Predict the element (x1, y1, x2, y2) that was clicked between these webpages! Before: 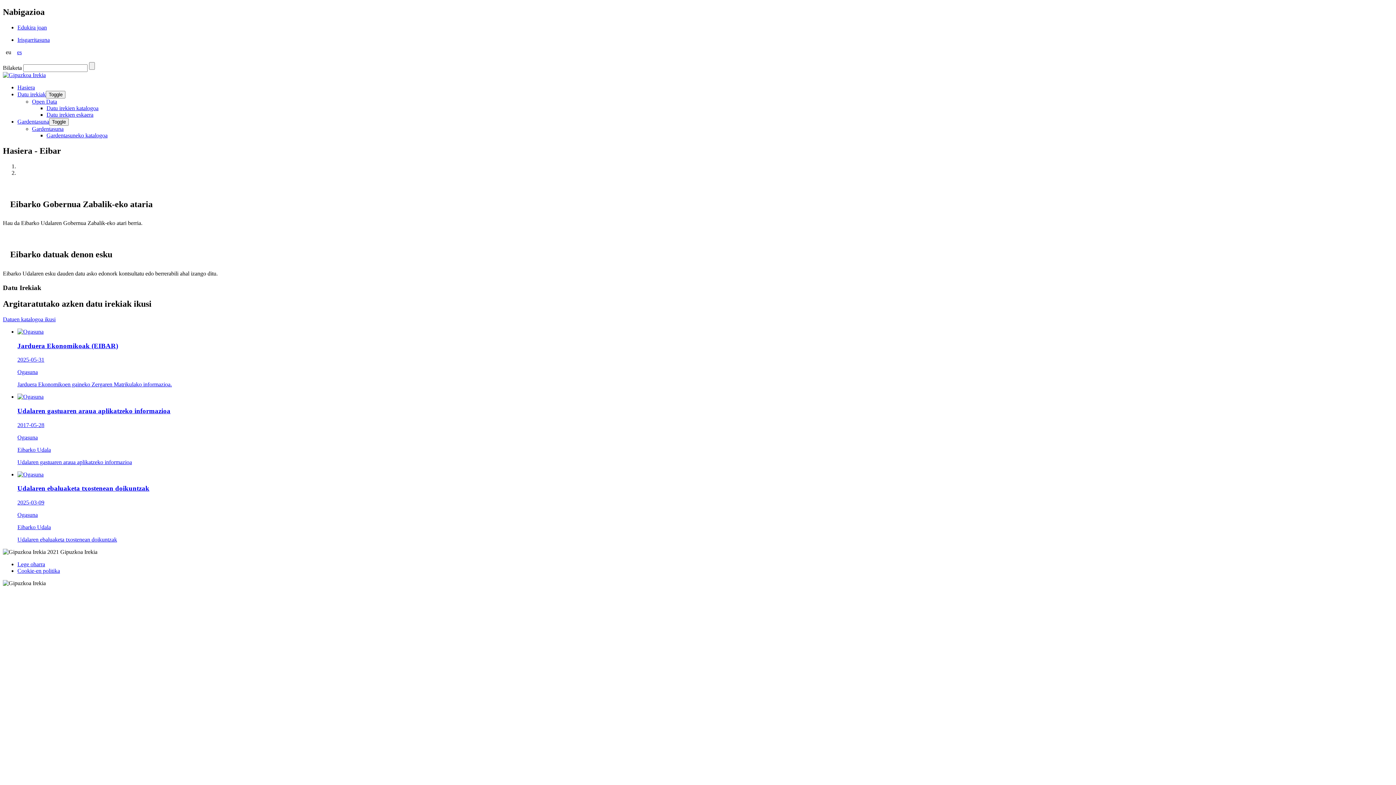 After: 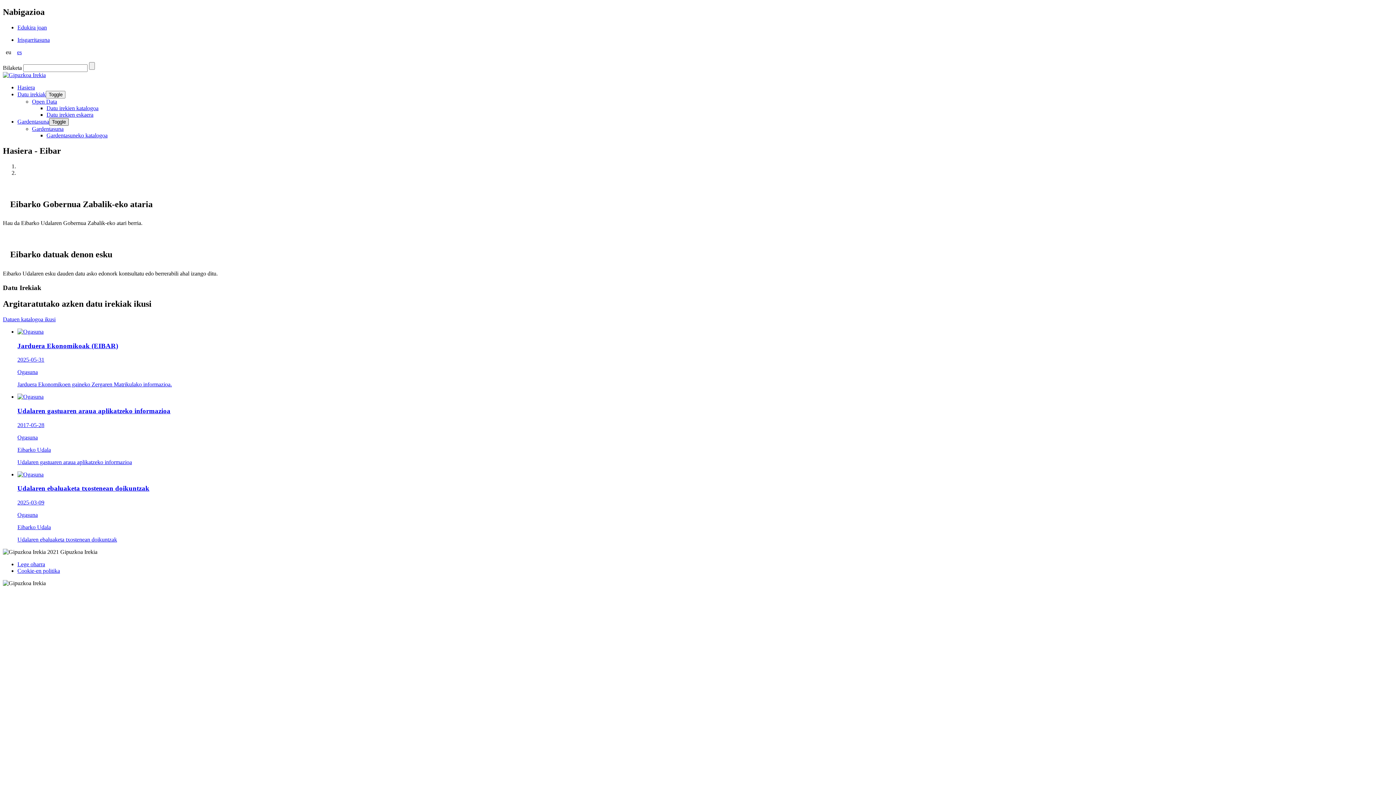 Action: bbox: (49, 118, 68, 125) label: Toggle